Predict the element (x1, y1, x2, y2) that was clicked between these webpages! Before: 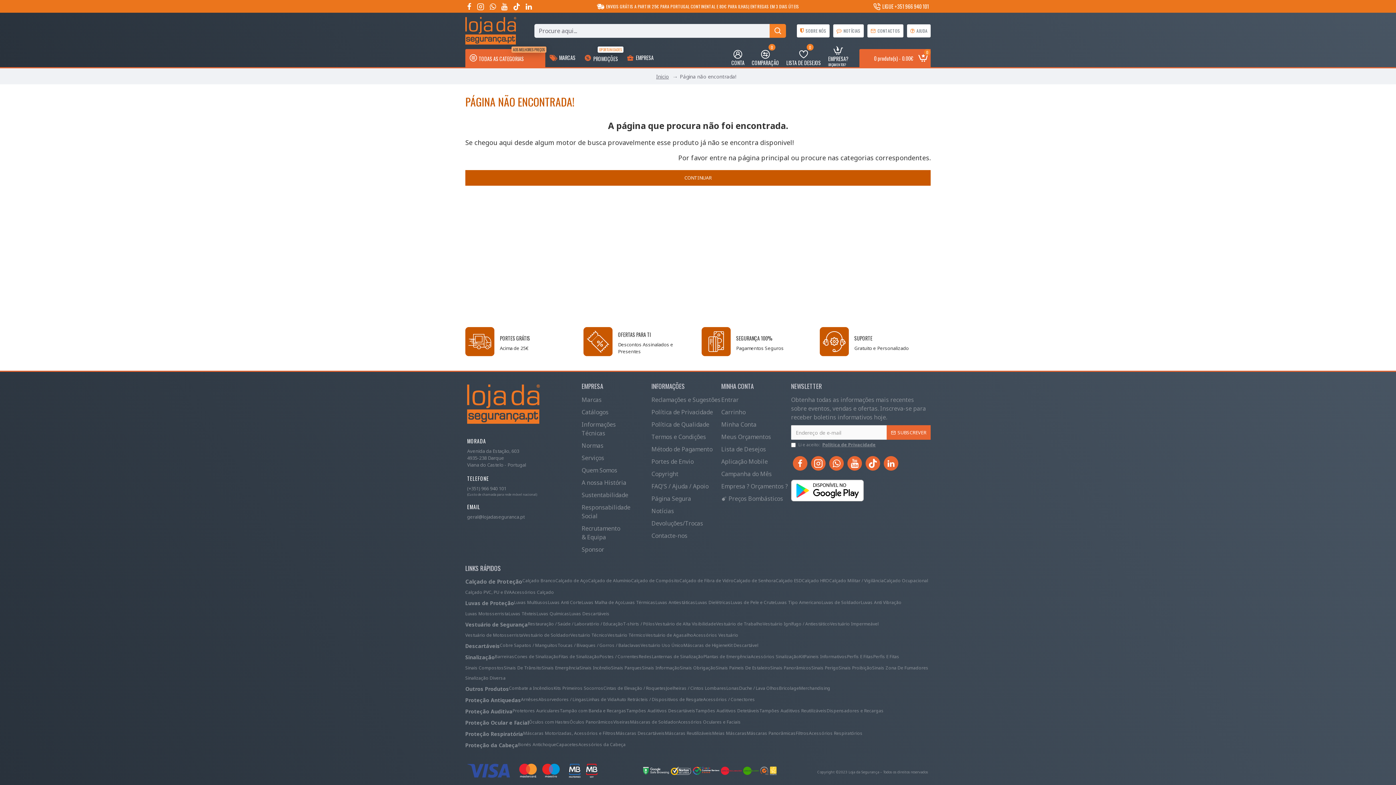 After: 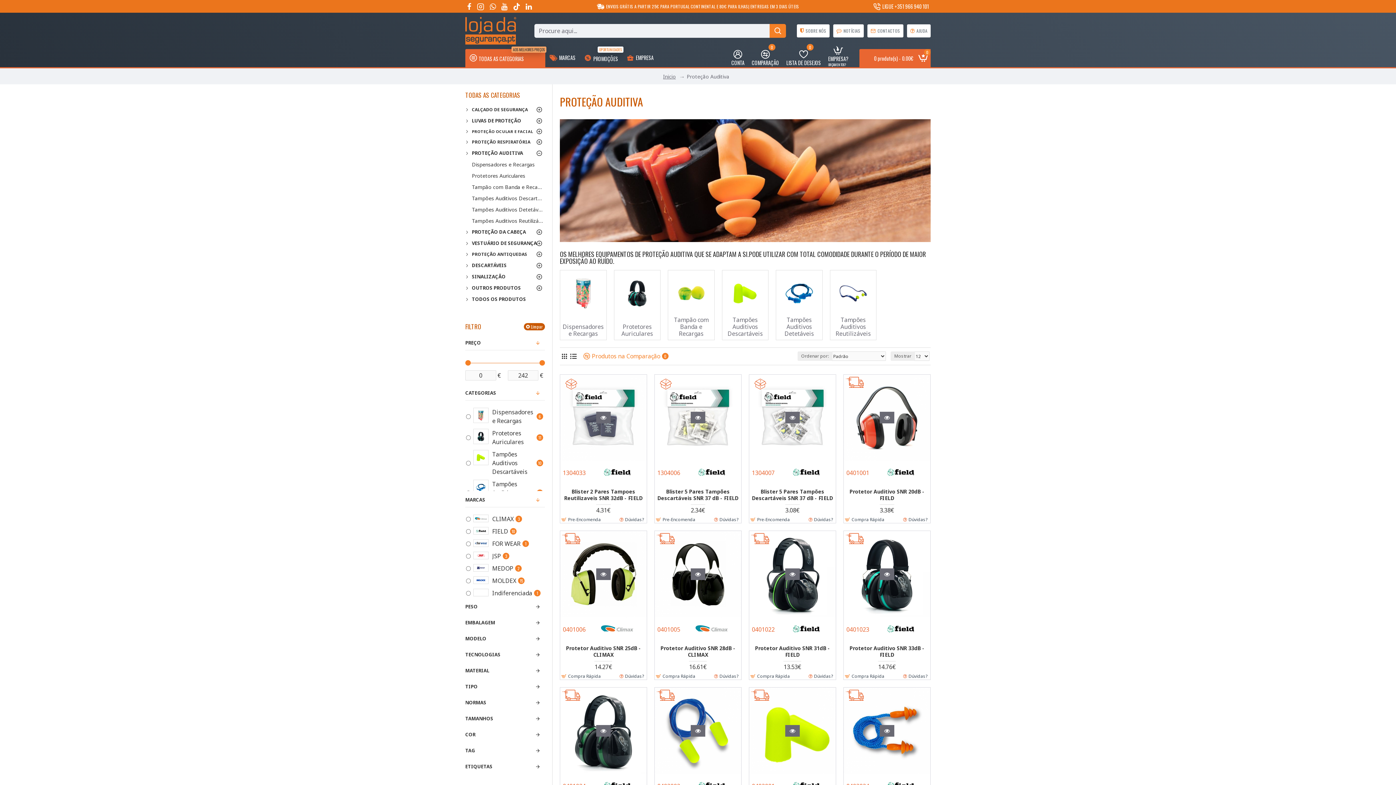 Action: bbox: (465, 708, 512, 719) label: Proteção Auditiva